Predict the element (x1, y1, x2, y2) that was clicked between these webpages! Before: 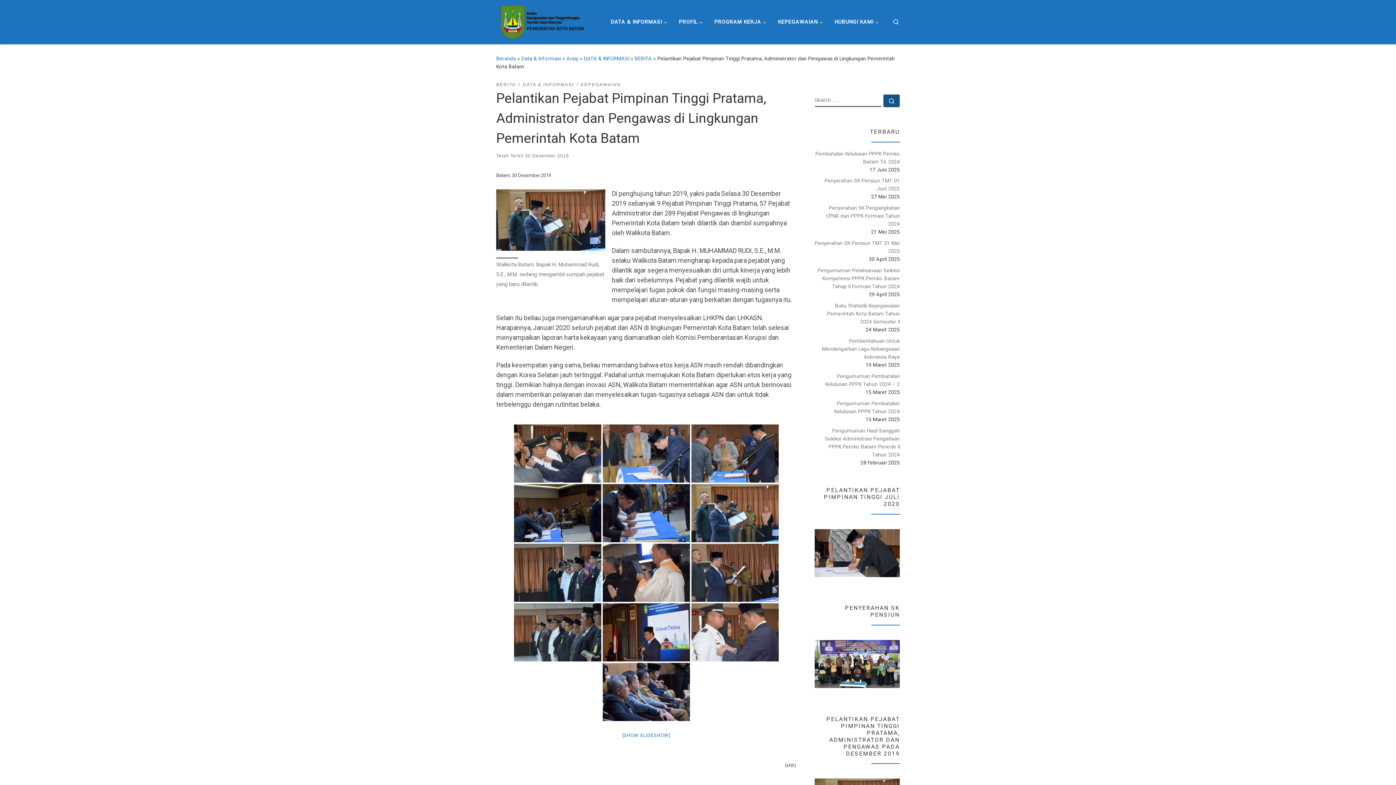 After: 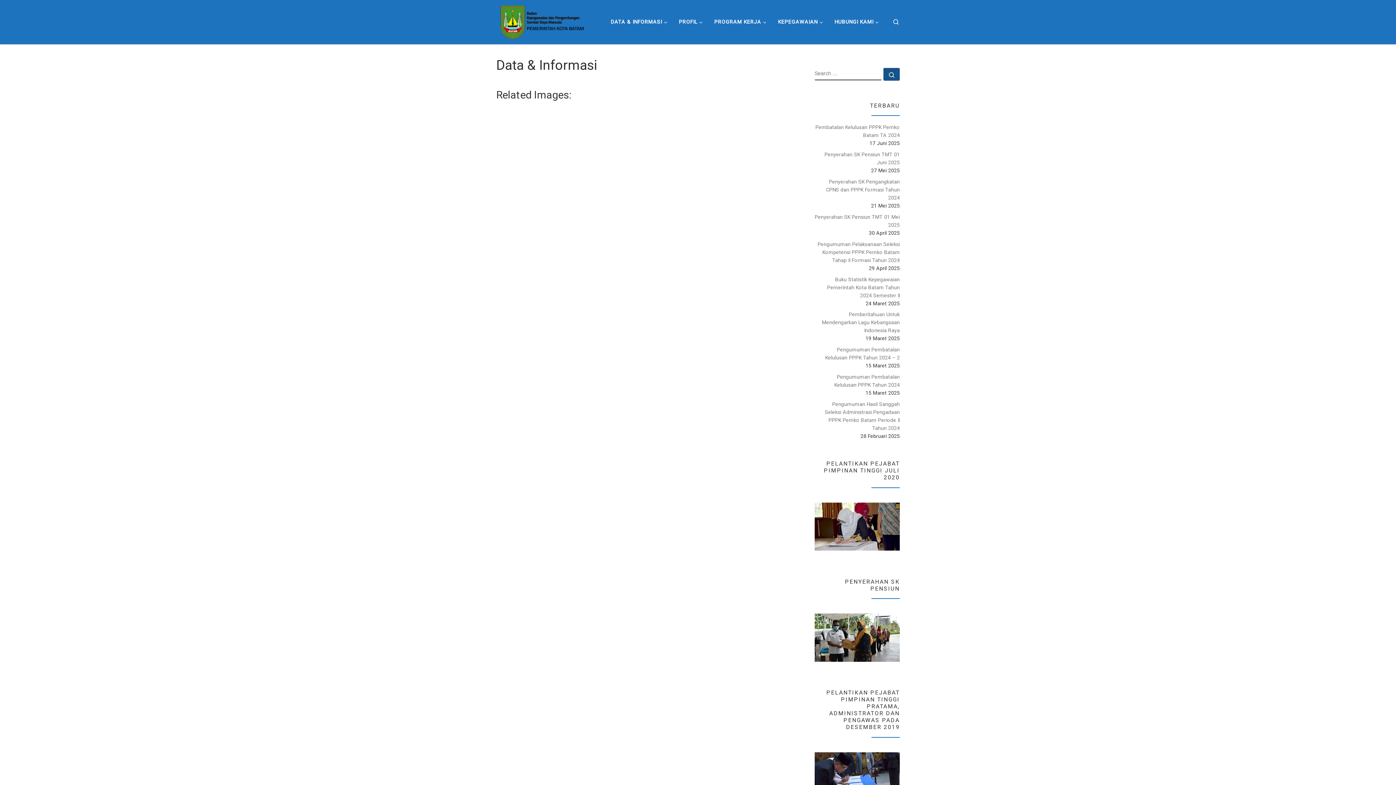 Action: bbox: (521, 55, 561, 61) label: Data & Informasi